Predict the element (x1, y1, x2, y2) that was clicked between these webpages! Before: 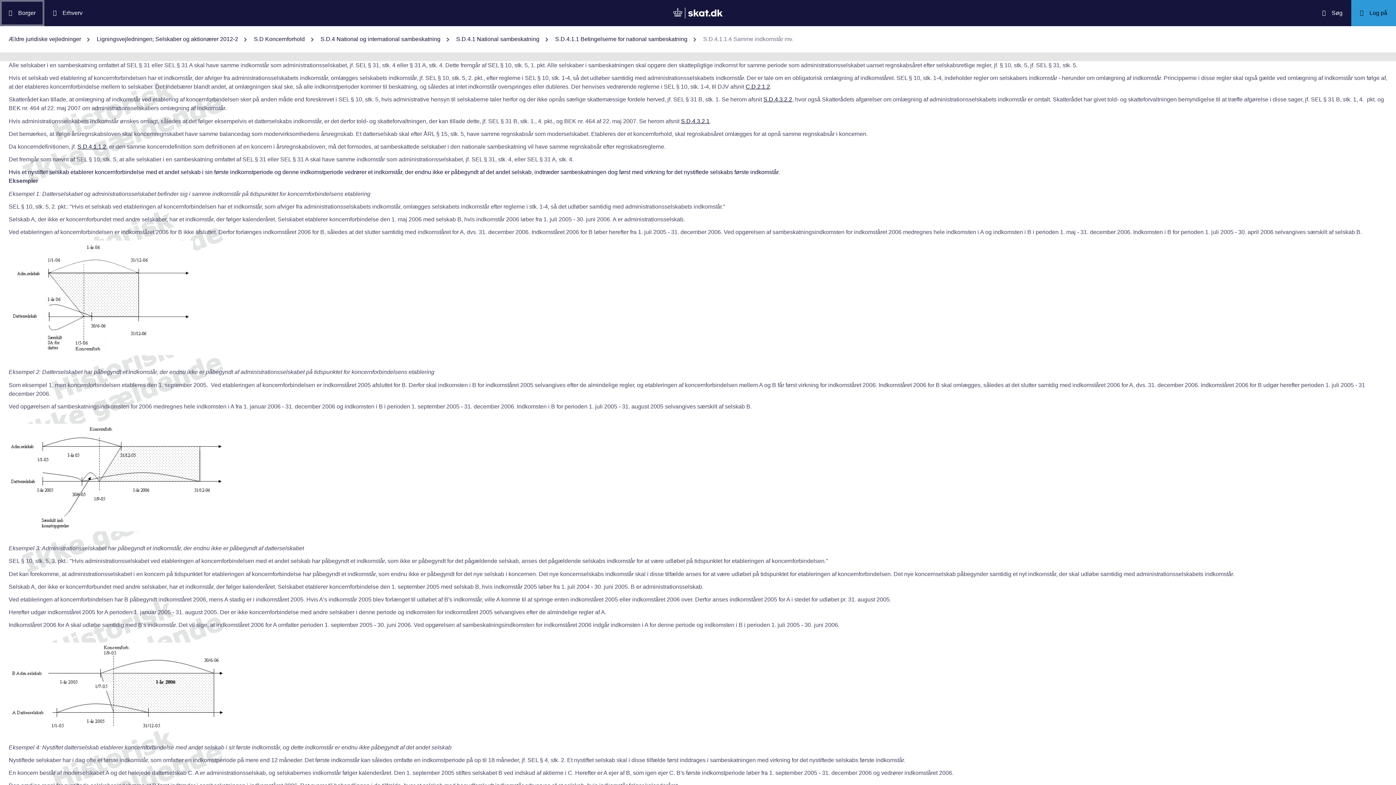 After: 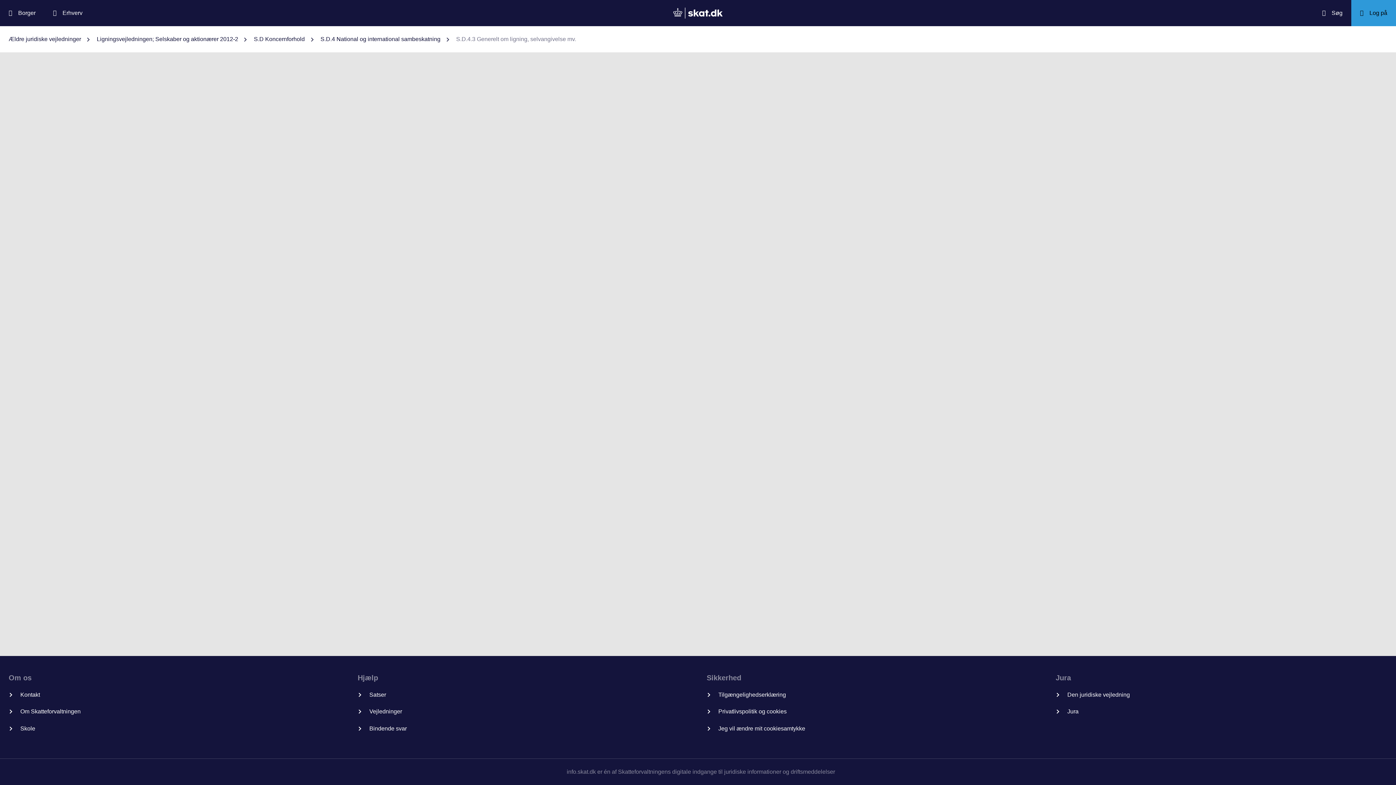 Action: label: S.D.4.3.2.2 bbox: (763, 96, 792, 102)